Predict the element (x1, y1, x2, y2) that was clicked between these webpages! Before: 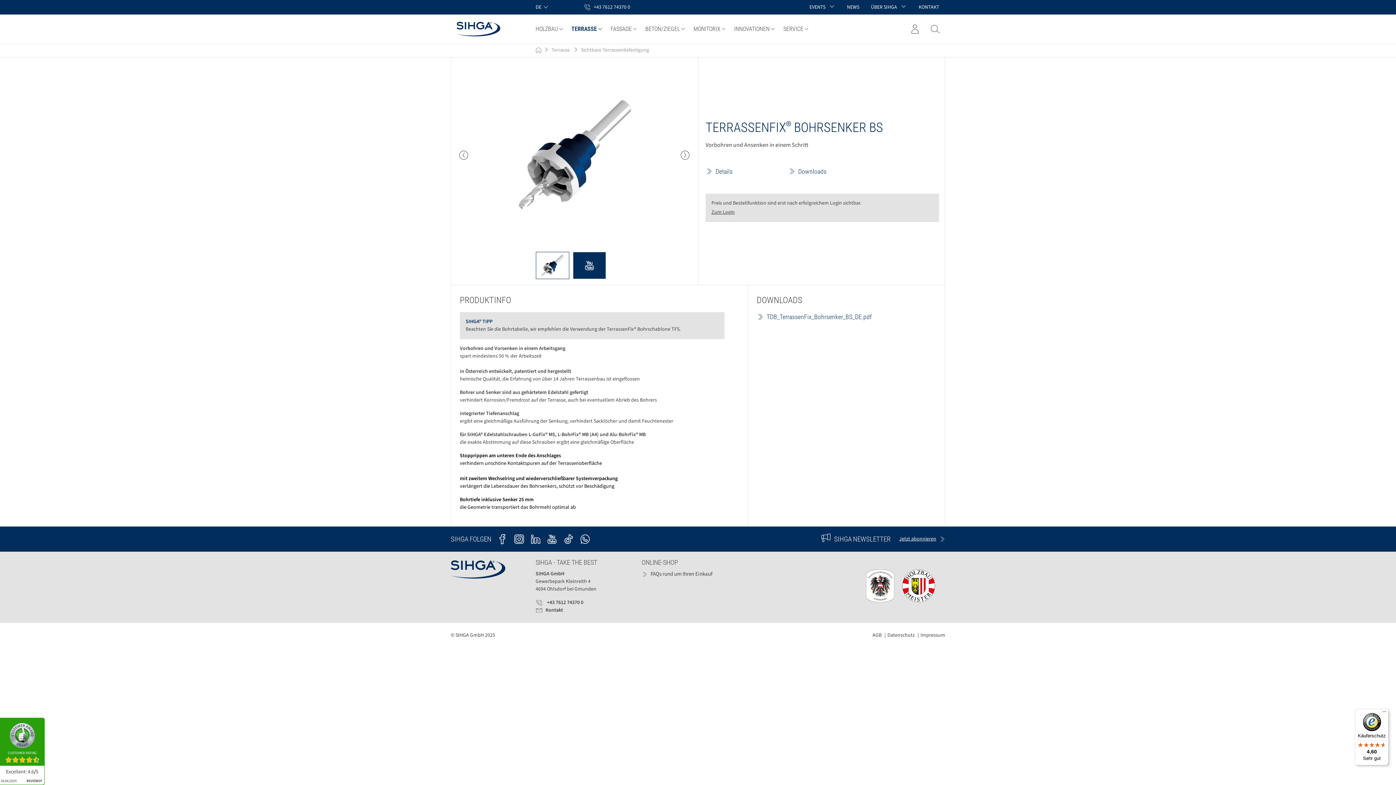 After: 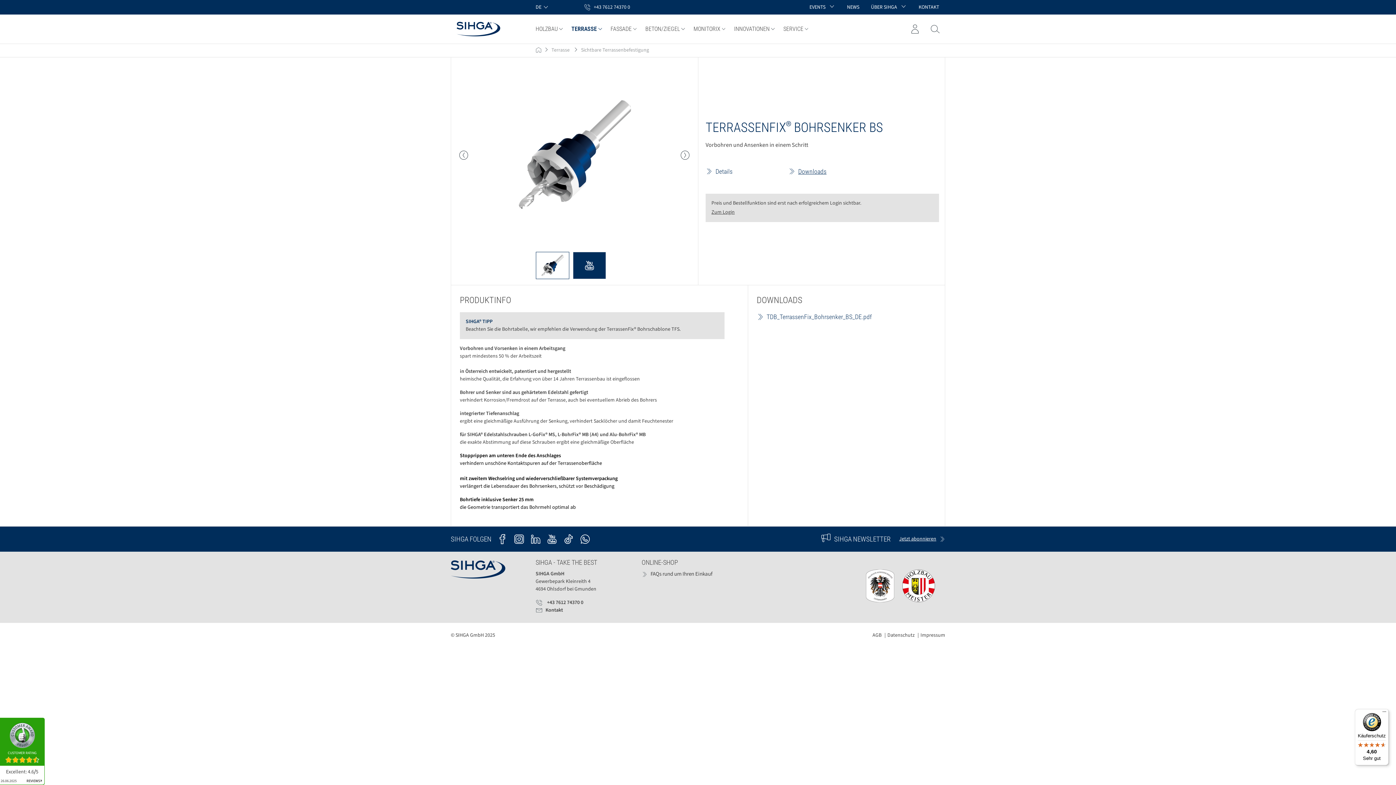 Action: bbox: (788, 166, 856, 176) label: Downloads